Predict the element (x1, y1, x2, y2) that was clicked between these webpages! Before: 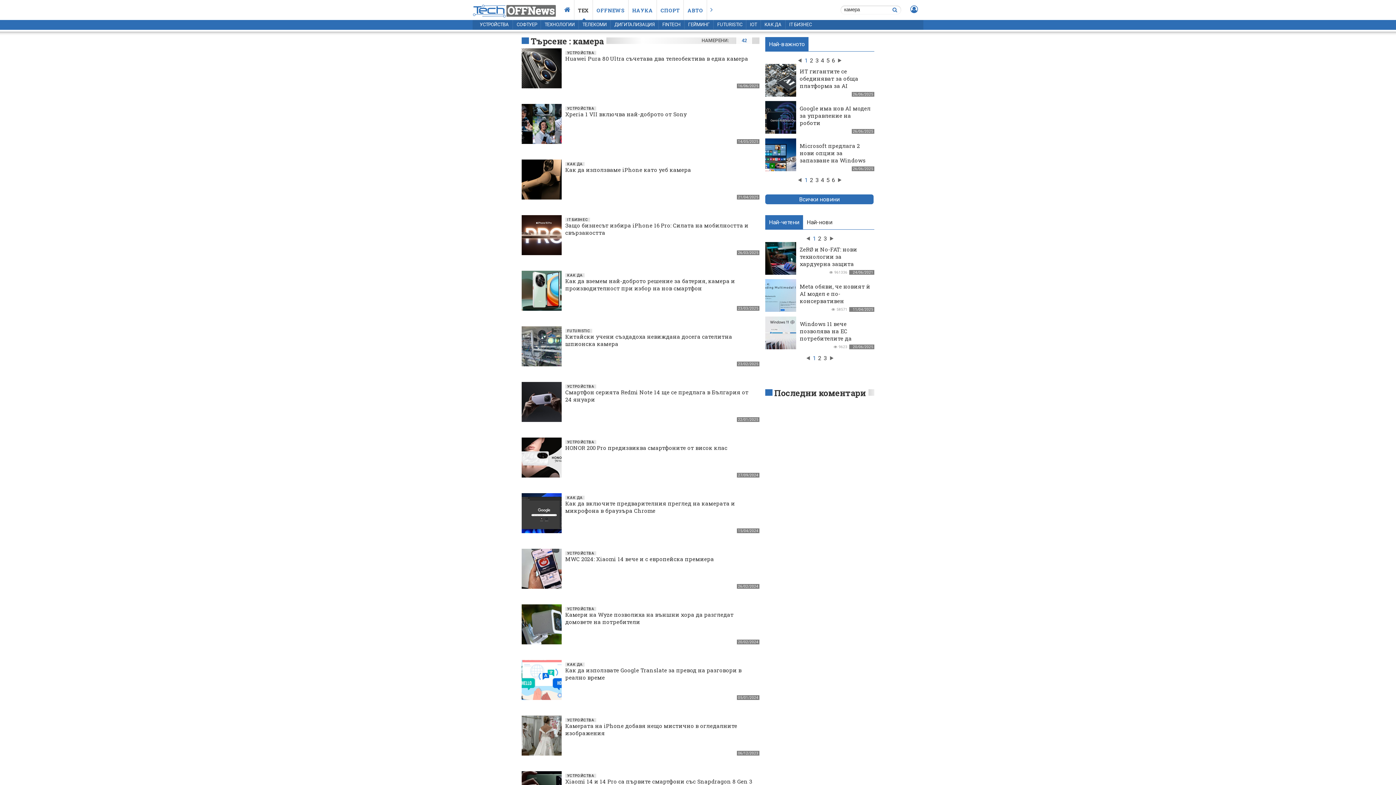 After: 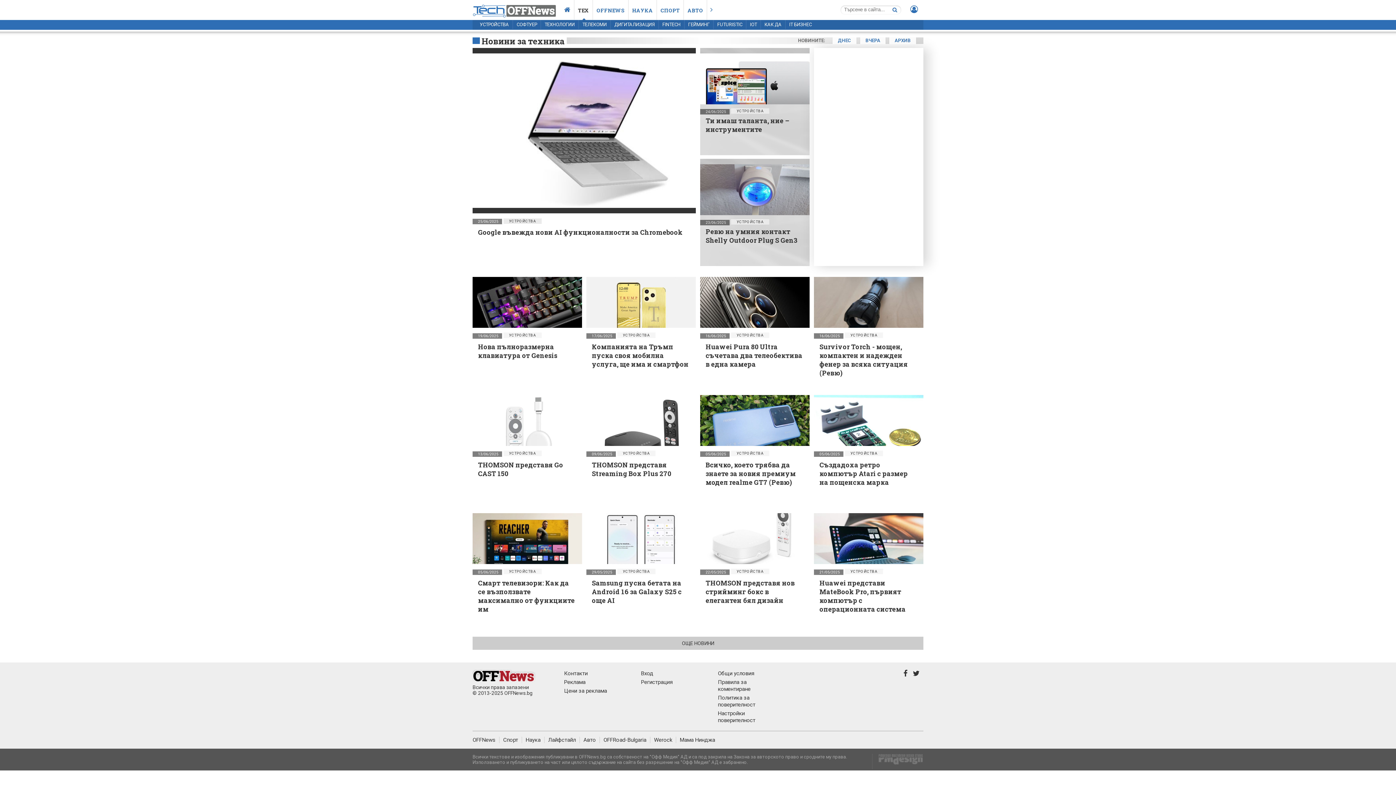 Action: bbox: (565, 774, 596, 778) label: УСТРОЙСТВА